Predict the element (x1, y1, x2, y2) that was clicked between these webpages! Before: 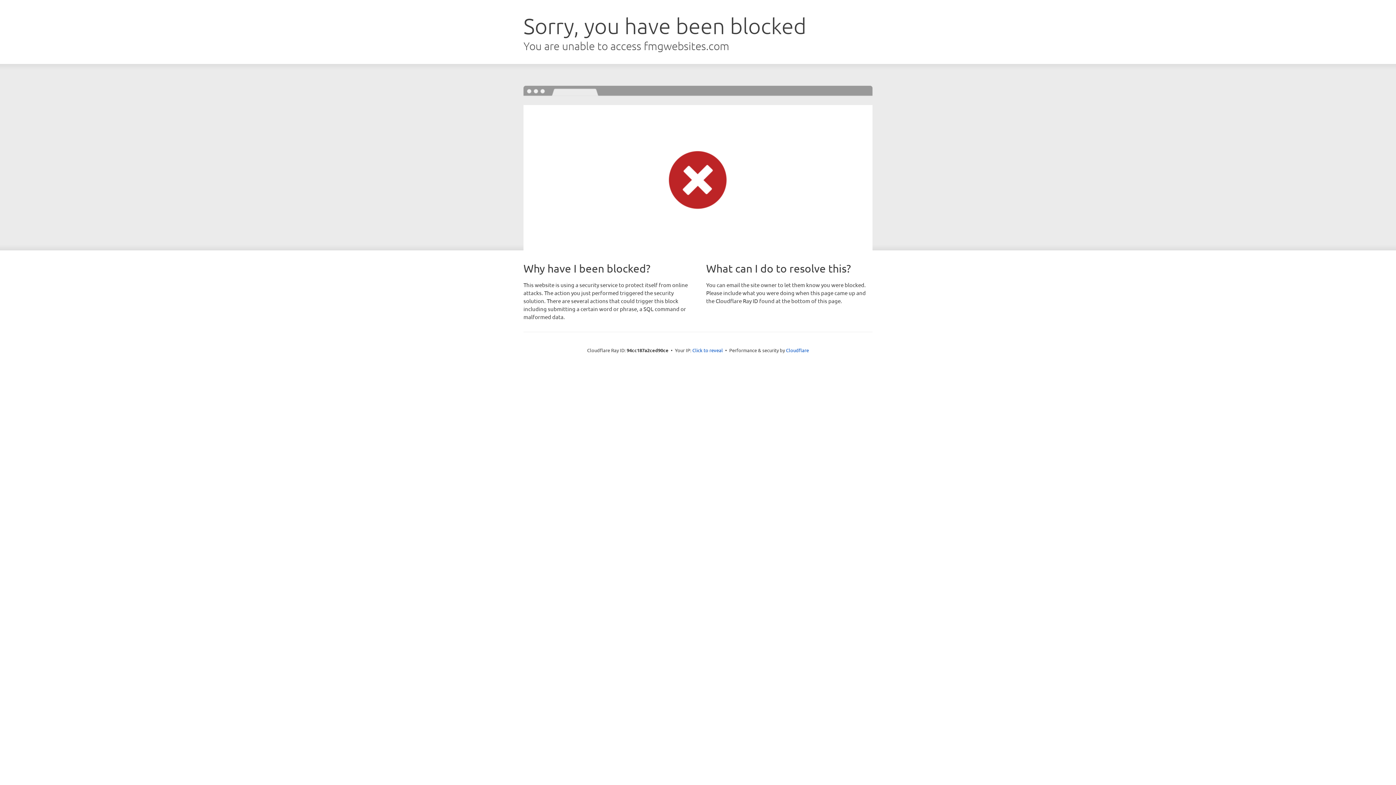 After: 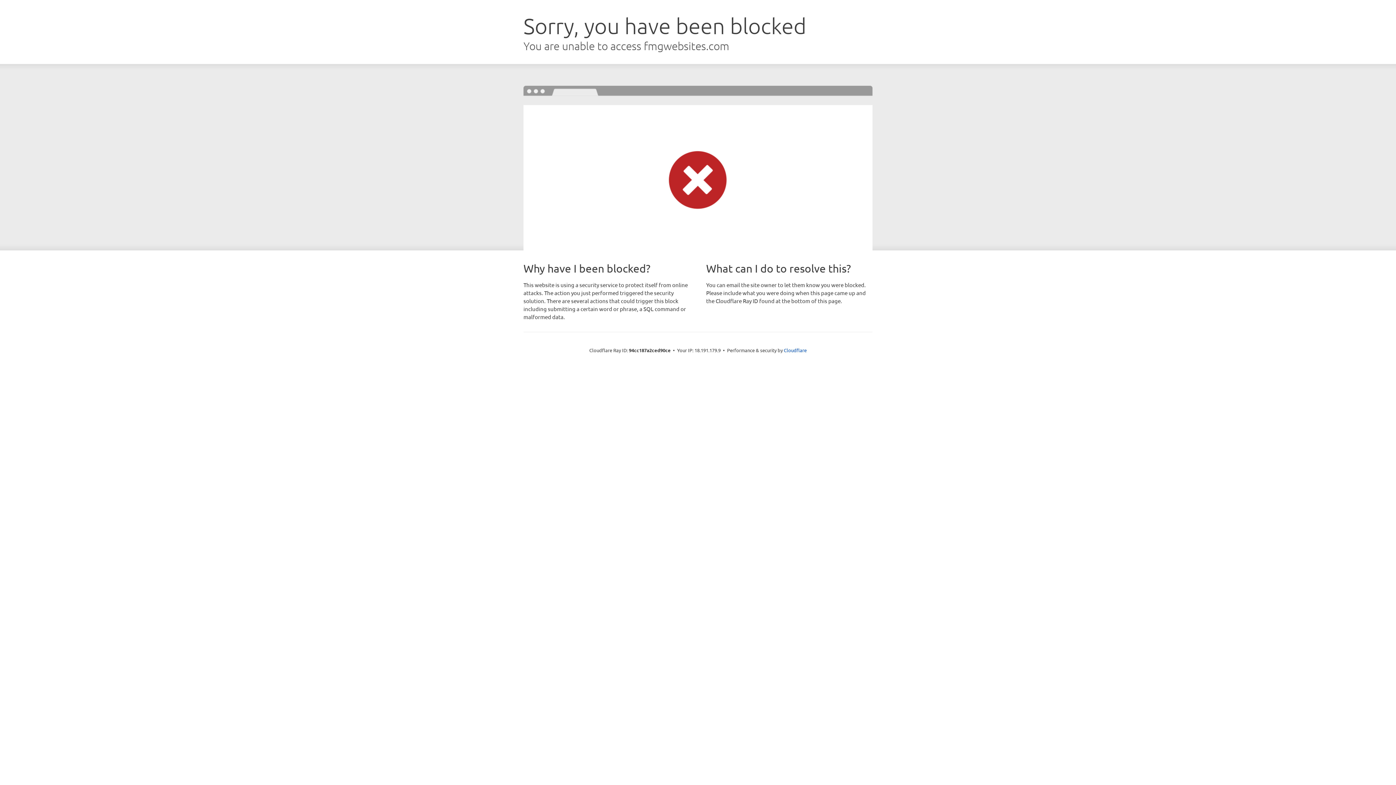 Action: label: Click to reveal bbox: (692, 346, 723, 353)